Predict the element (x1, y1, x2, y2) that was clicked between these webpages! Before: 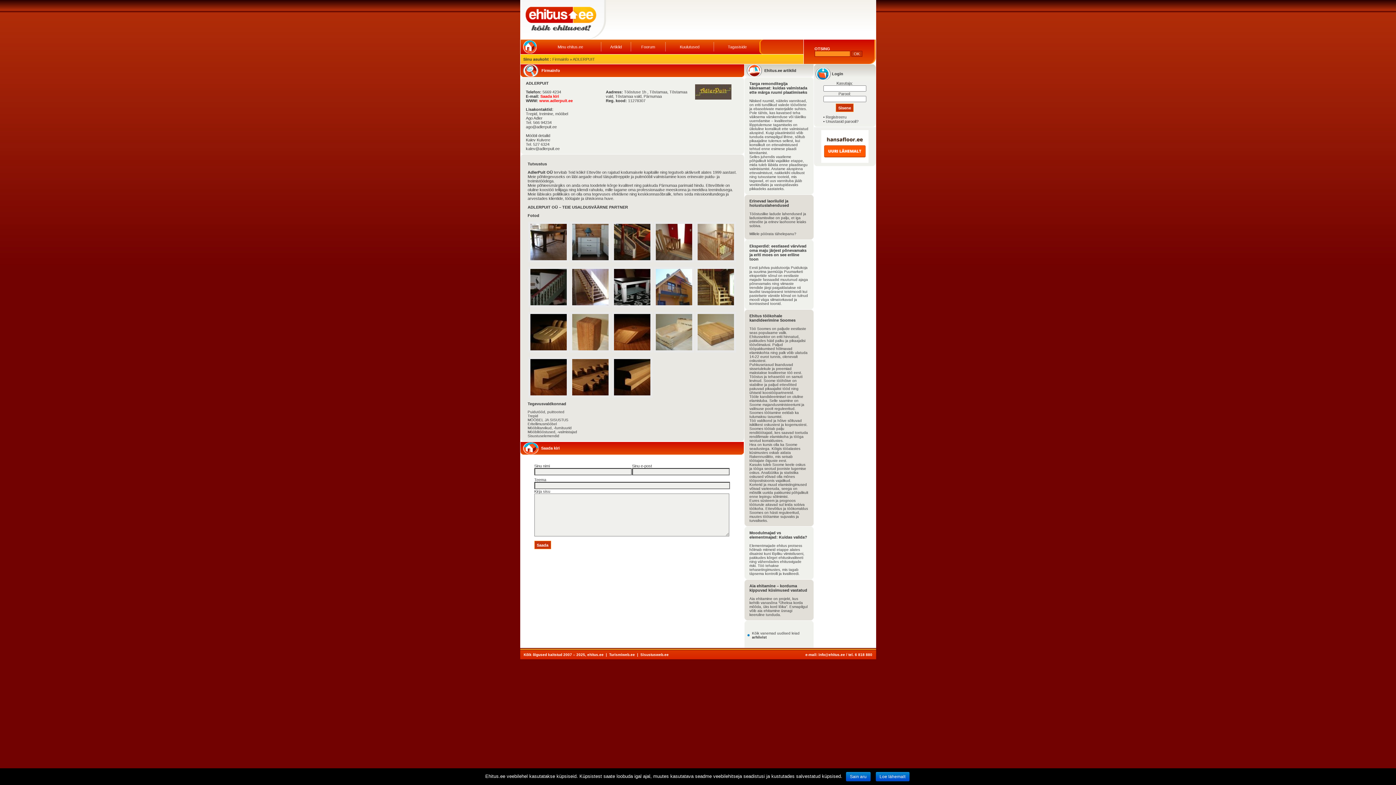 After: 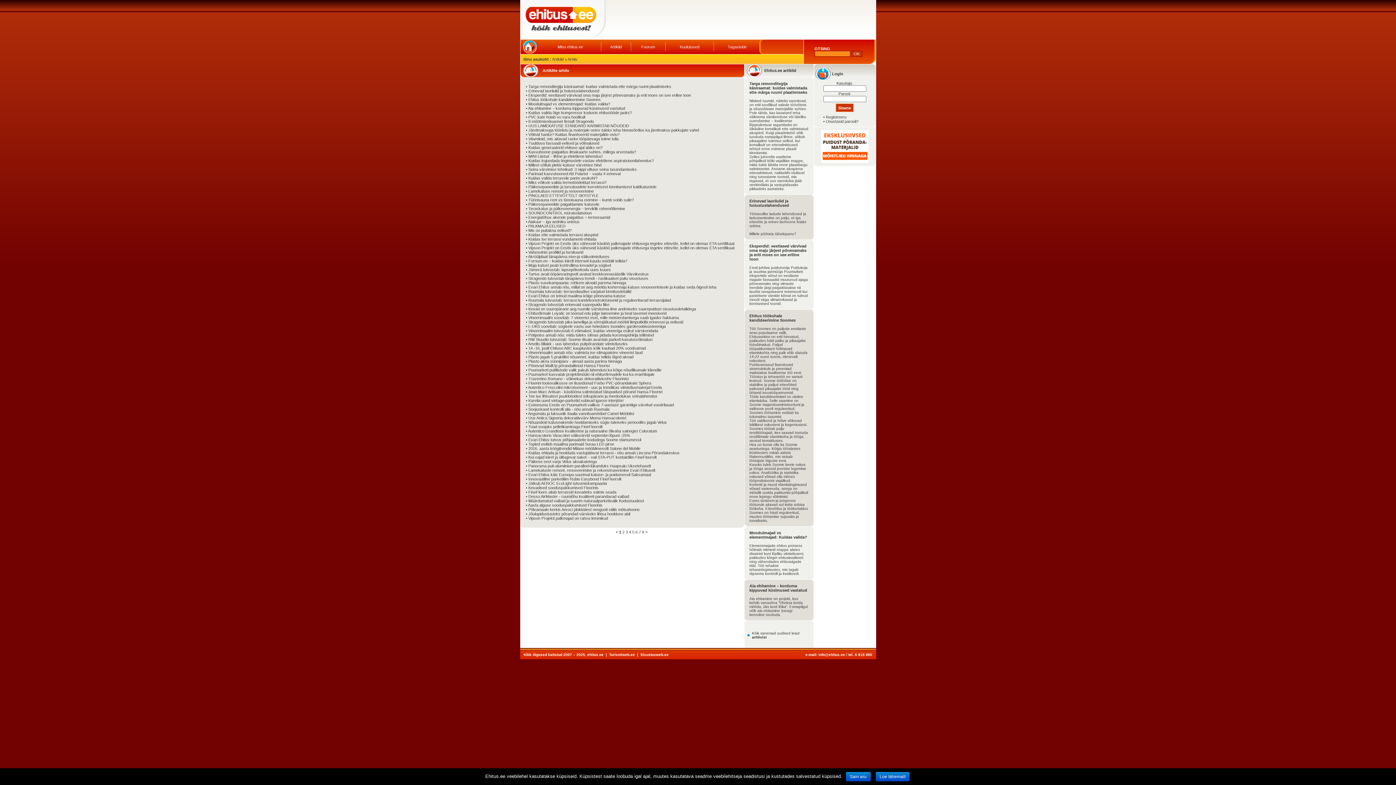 Action: label: arhiivist bbox: (752, 635, 766, 639)